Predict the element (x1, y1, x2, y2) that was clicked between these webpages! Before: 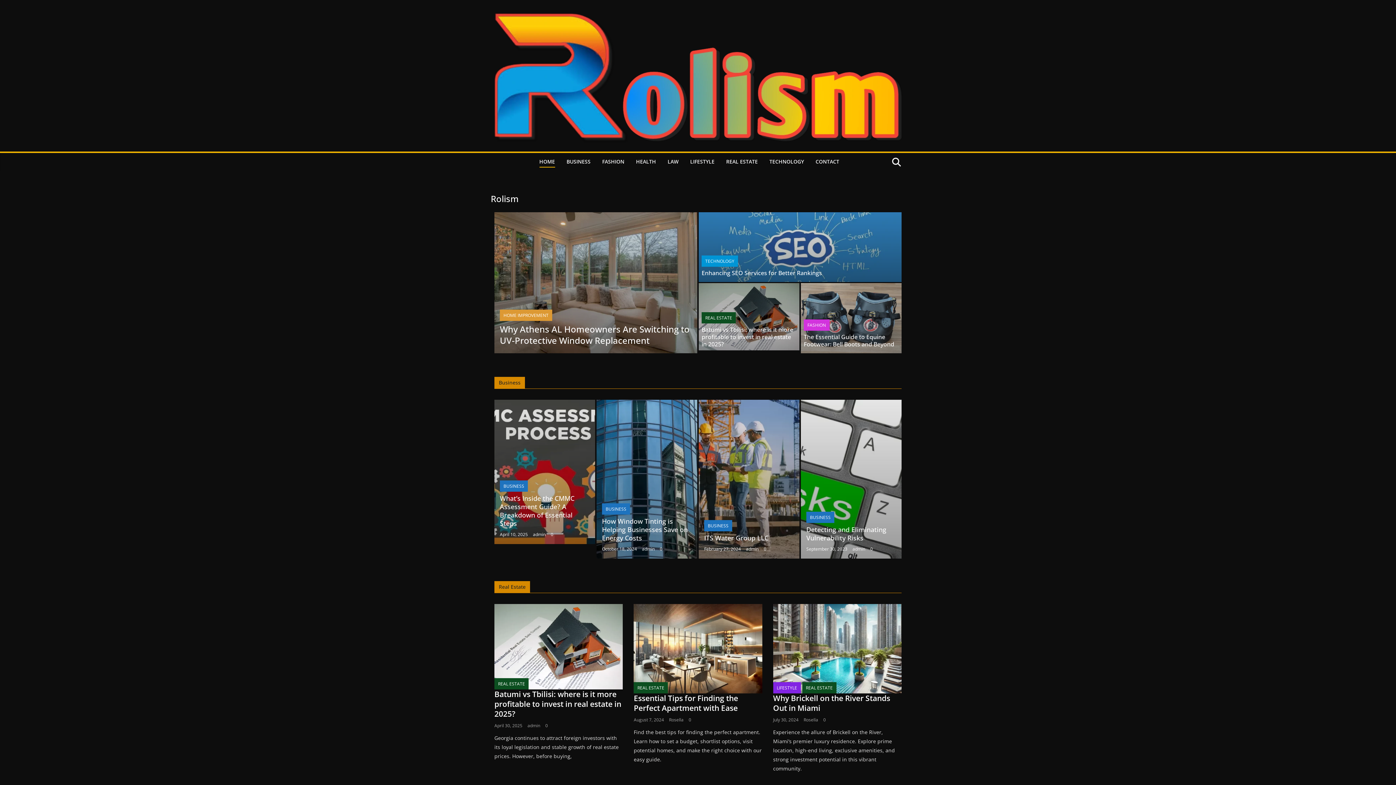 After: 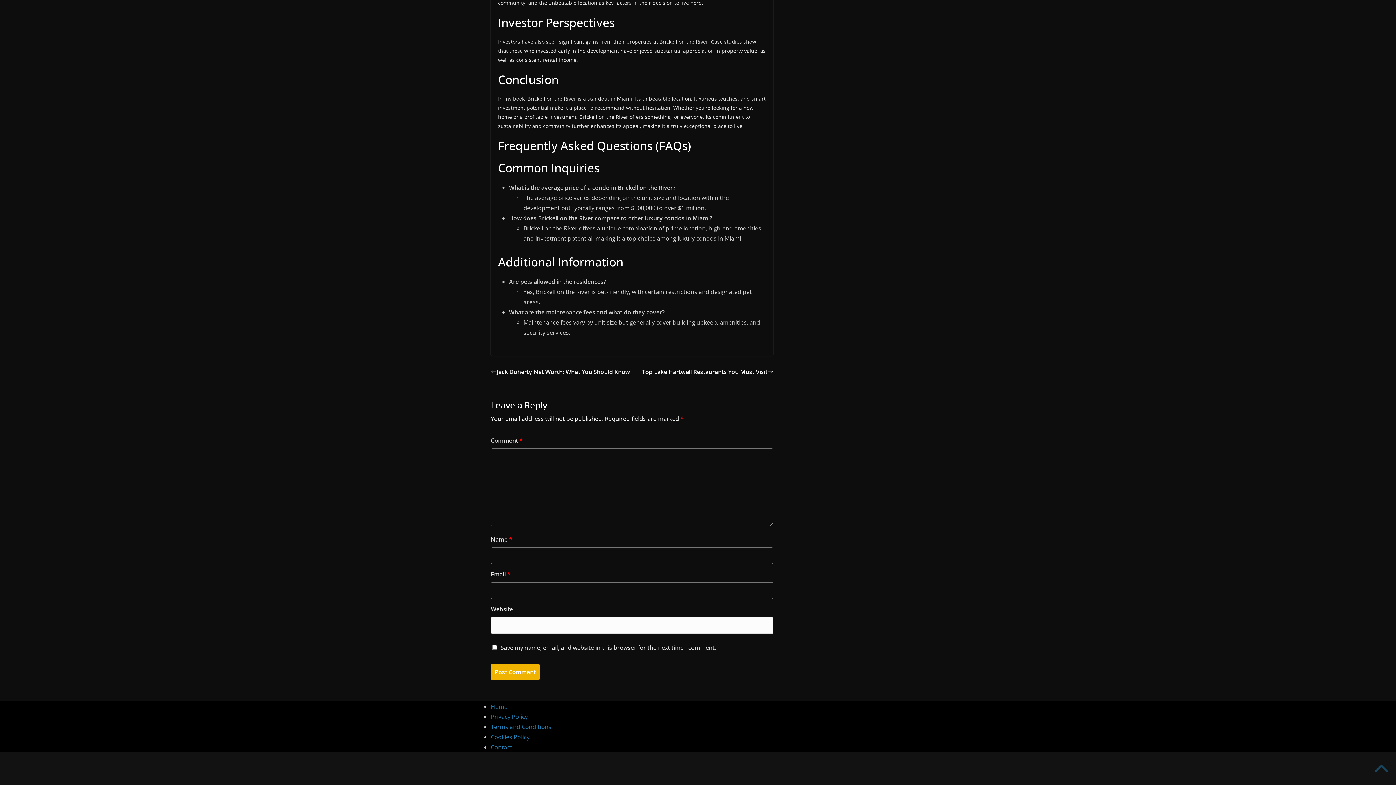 Action: bbox: (823, 717, 826, 723) label: 0